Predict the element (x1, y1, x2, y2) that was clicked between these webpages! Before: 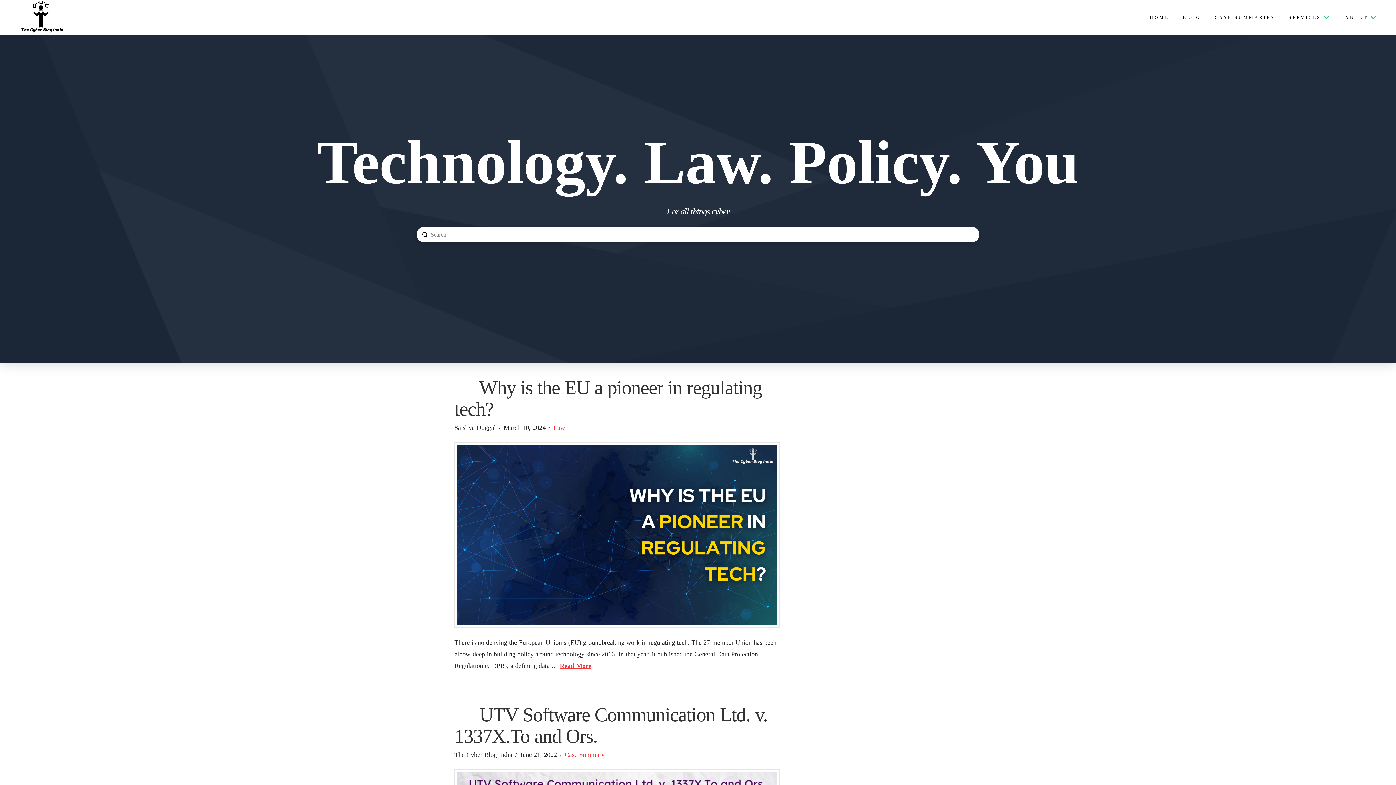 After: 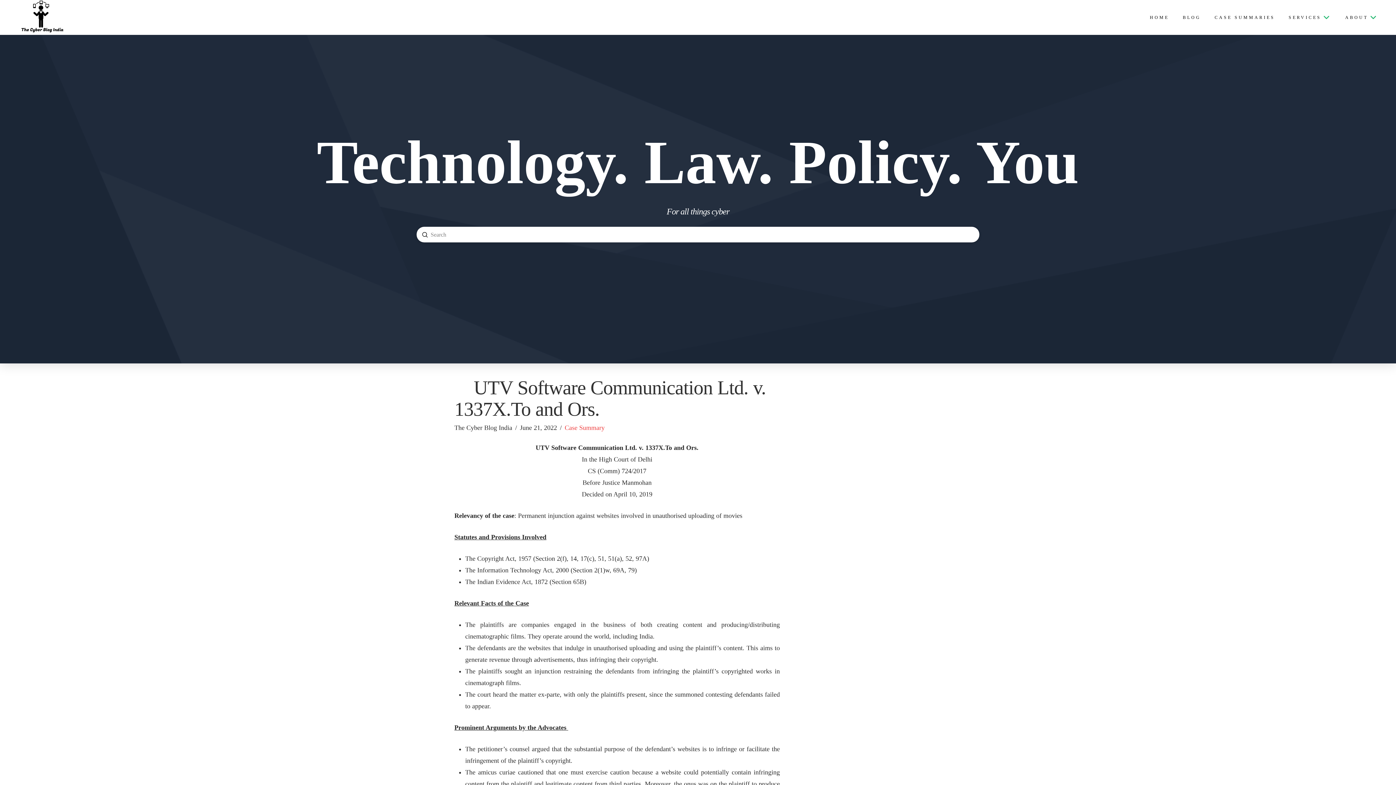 Action: label: UTV Software Communication Ltd. v. 1337X.To and Ors. bbox: (454, 704, 767, 747)